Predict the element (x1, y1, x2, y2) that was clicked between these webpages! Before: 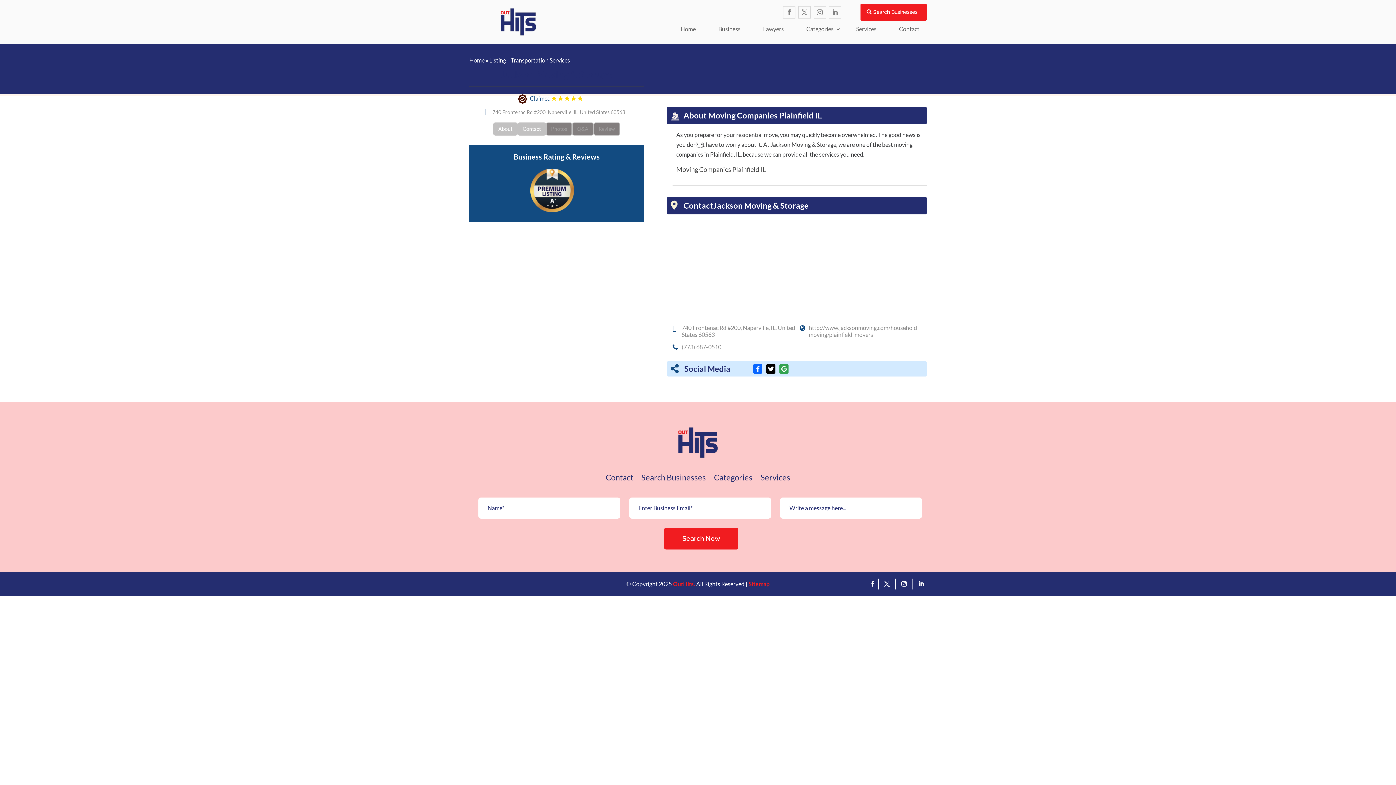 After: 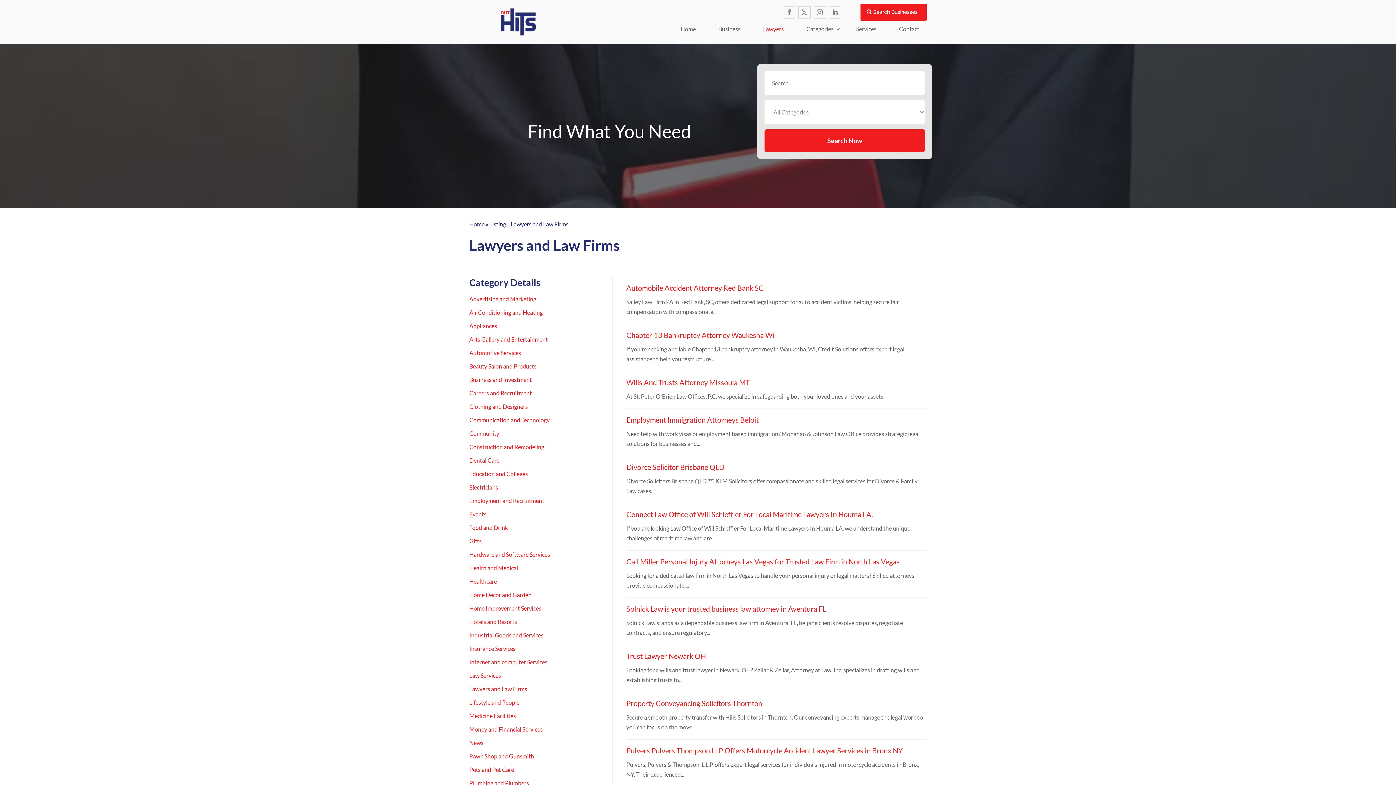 Action: bbox: (756, 23, 791, 34) label: Lawyers